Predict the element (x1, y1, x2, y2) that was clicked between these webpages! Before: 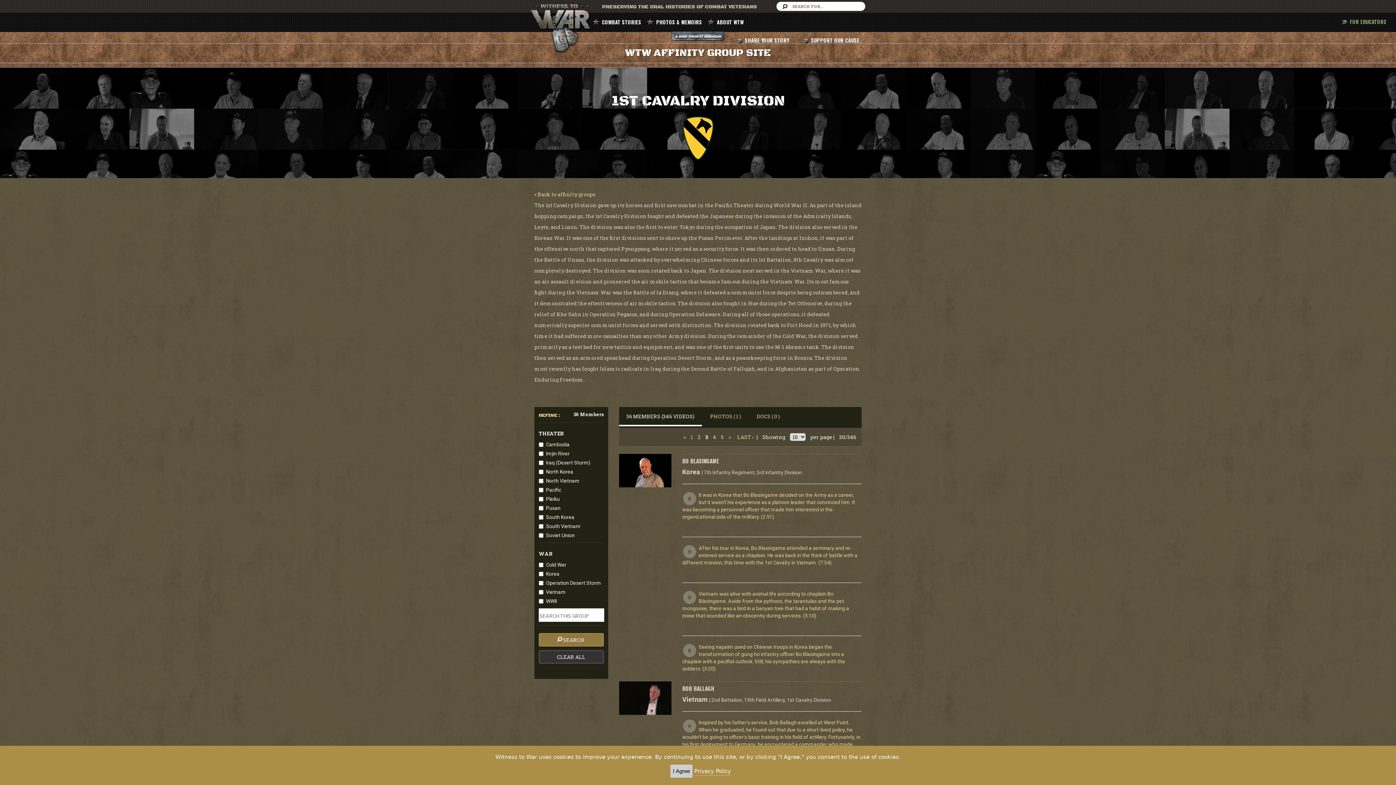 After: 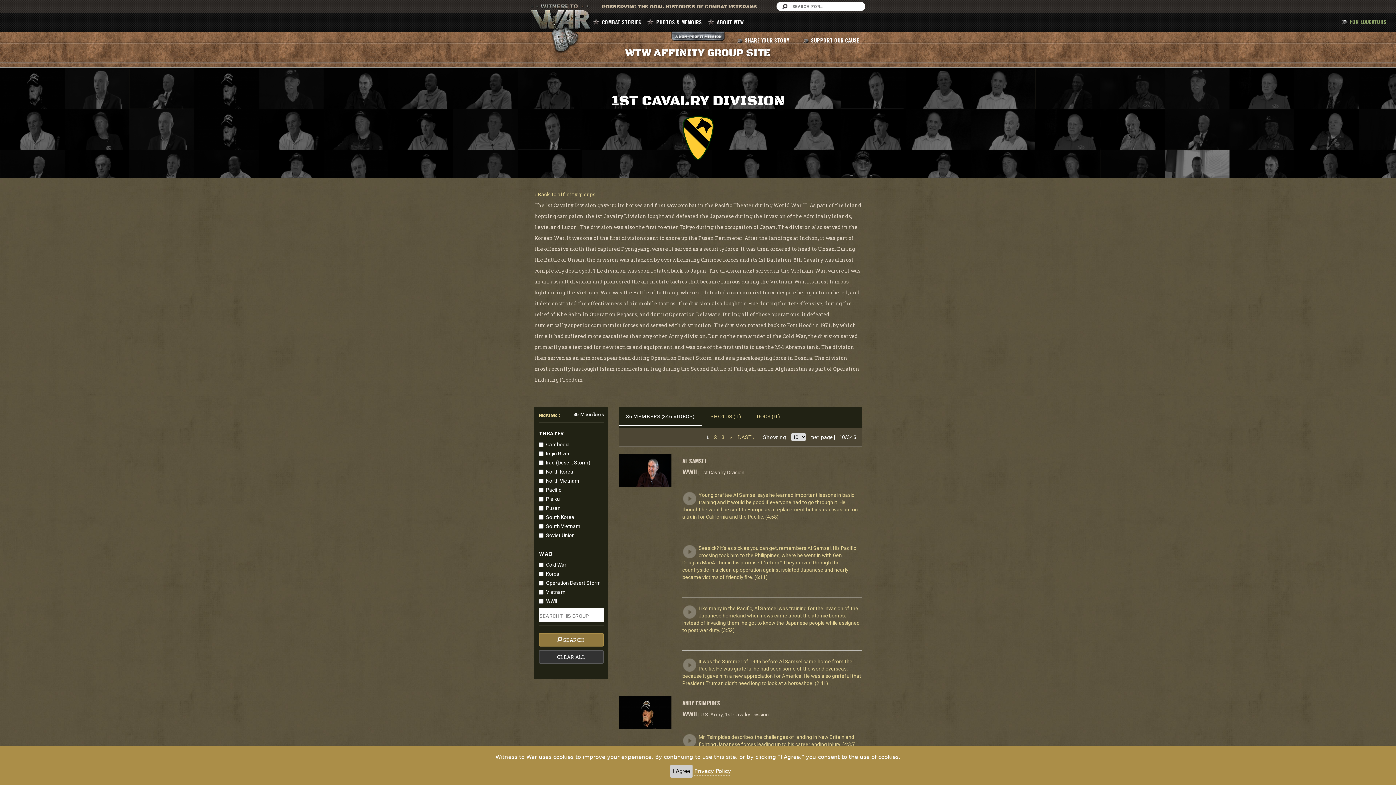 Action: label: 1 bbox: (690, 433, 693, 440)